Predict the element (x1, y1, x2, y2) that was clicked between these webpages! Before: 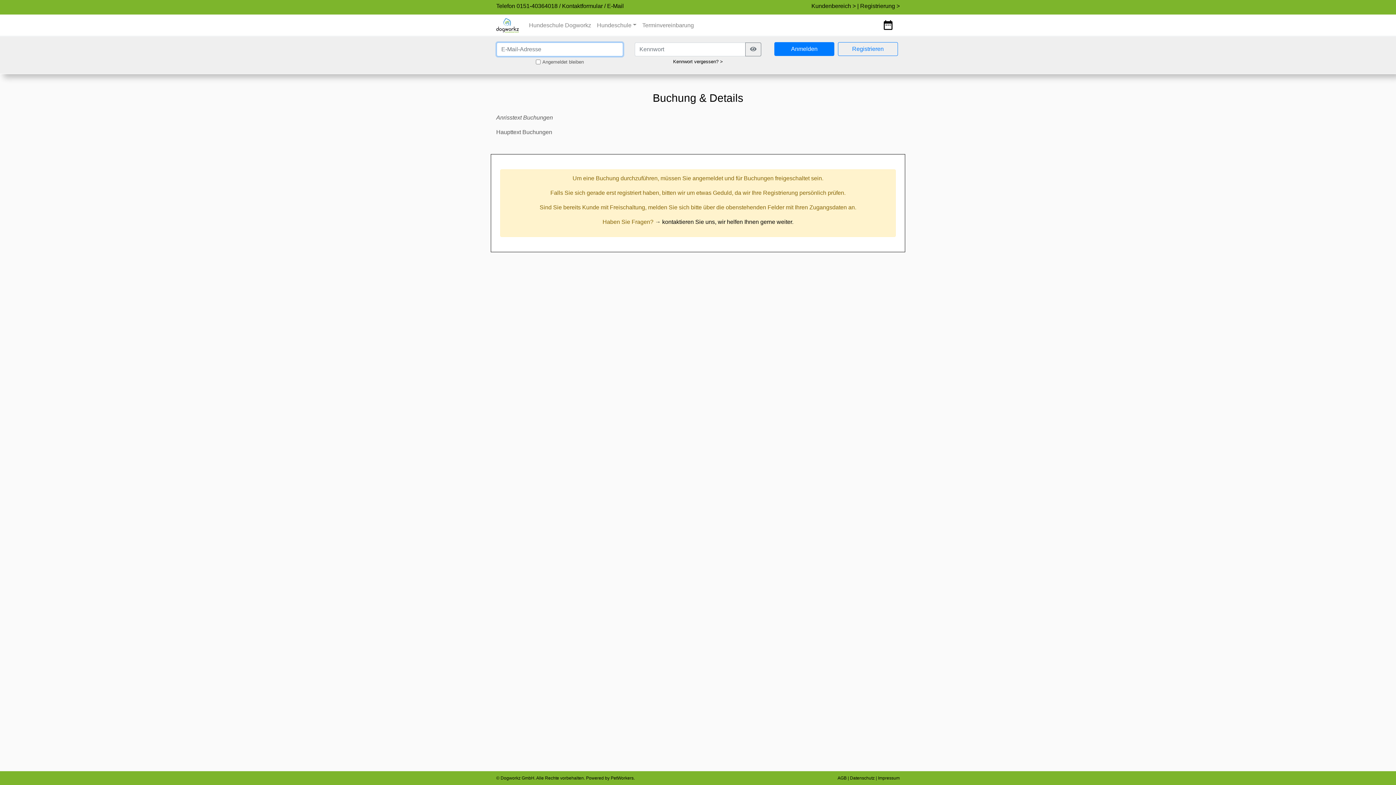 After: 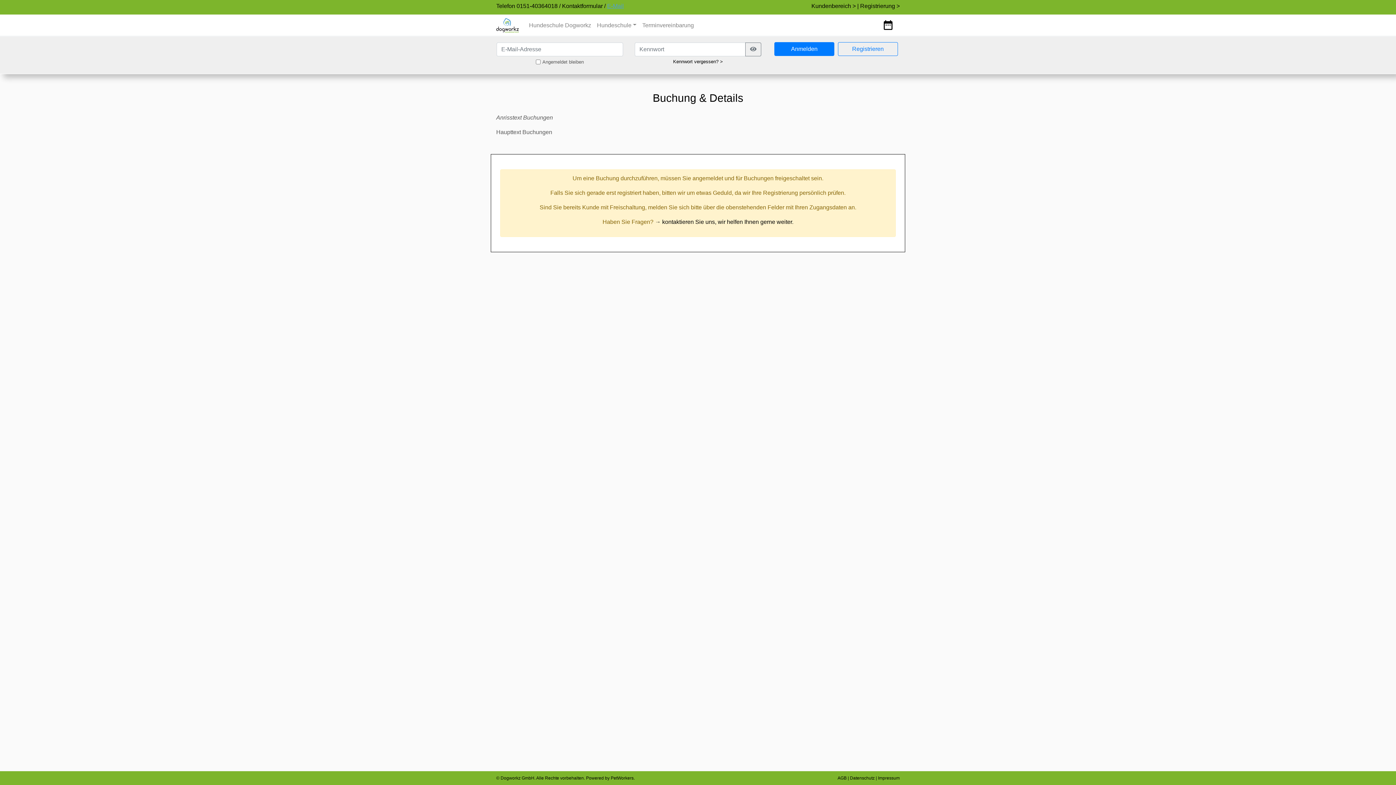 Action: bbox: (607, 2, 624, 9) label: E-Mail